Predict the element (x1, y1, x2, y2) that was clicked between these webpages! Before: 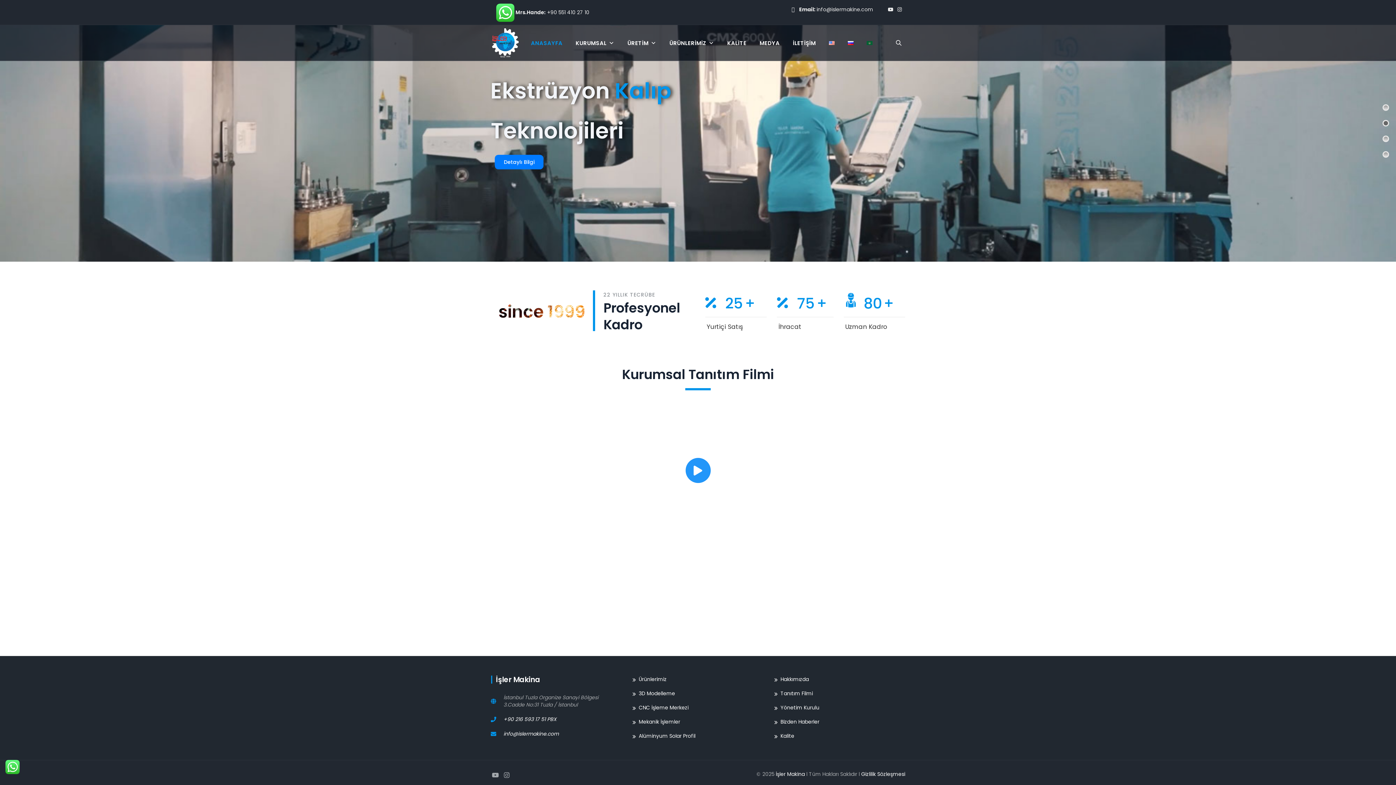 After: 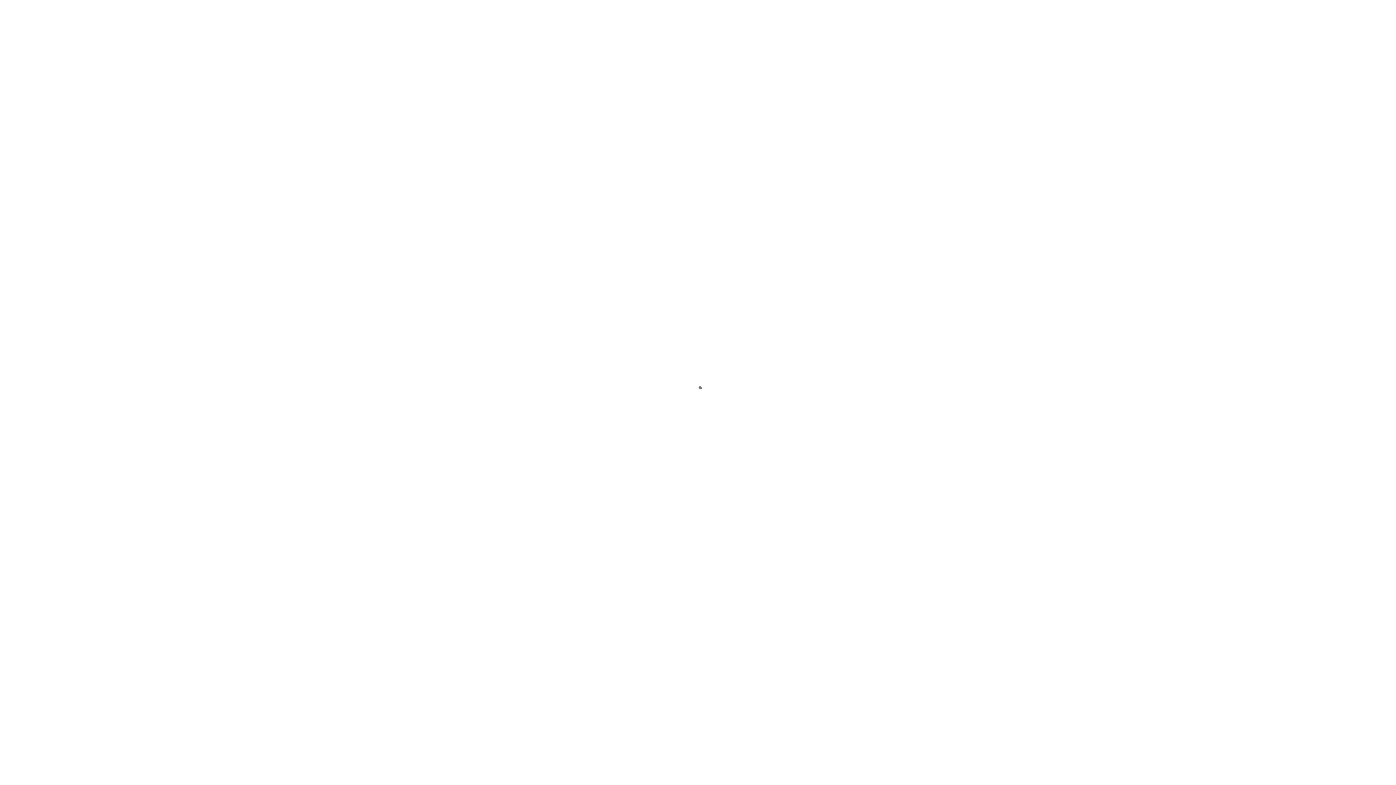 Action: label: MEDYA bbox: (753, 25, 786, 61)